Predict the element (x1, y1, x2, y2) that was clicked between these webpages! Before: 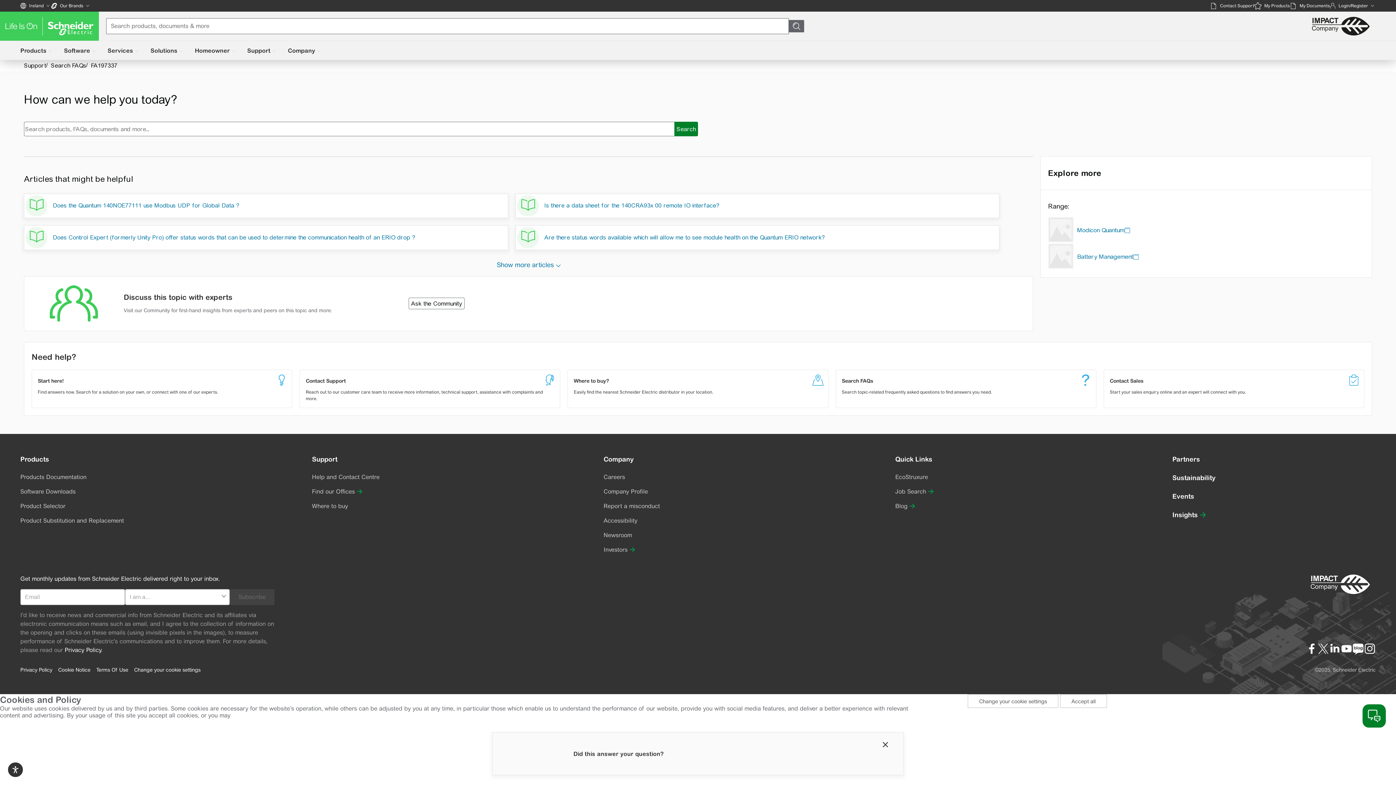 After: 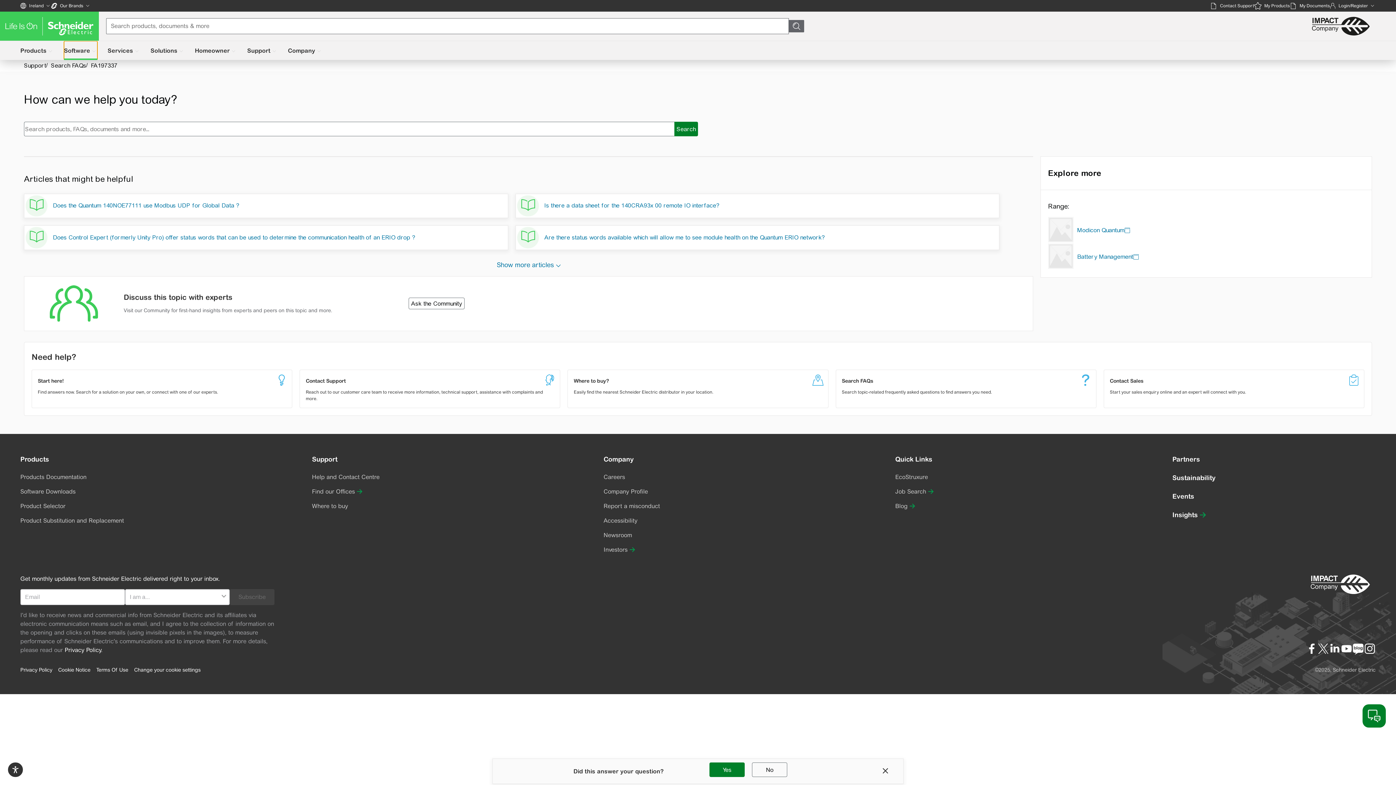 Action: label: Software bbox: (64, 41, 97, 60)